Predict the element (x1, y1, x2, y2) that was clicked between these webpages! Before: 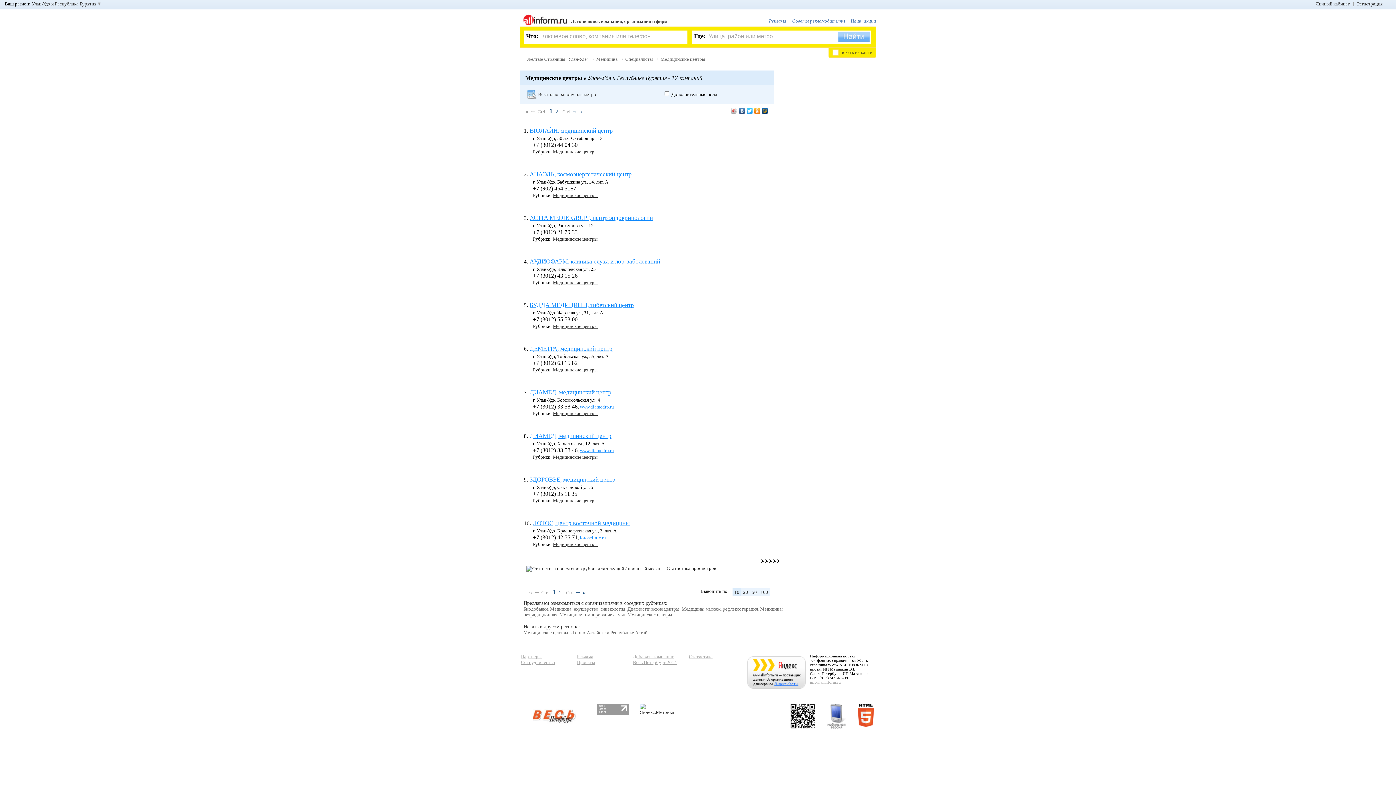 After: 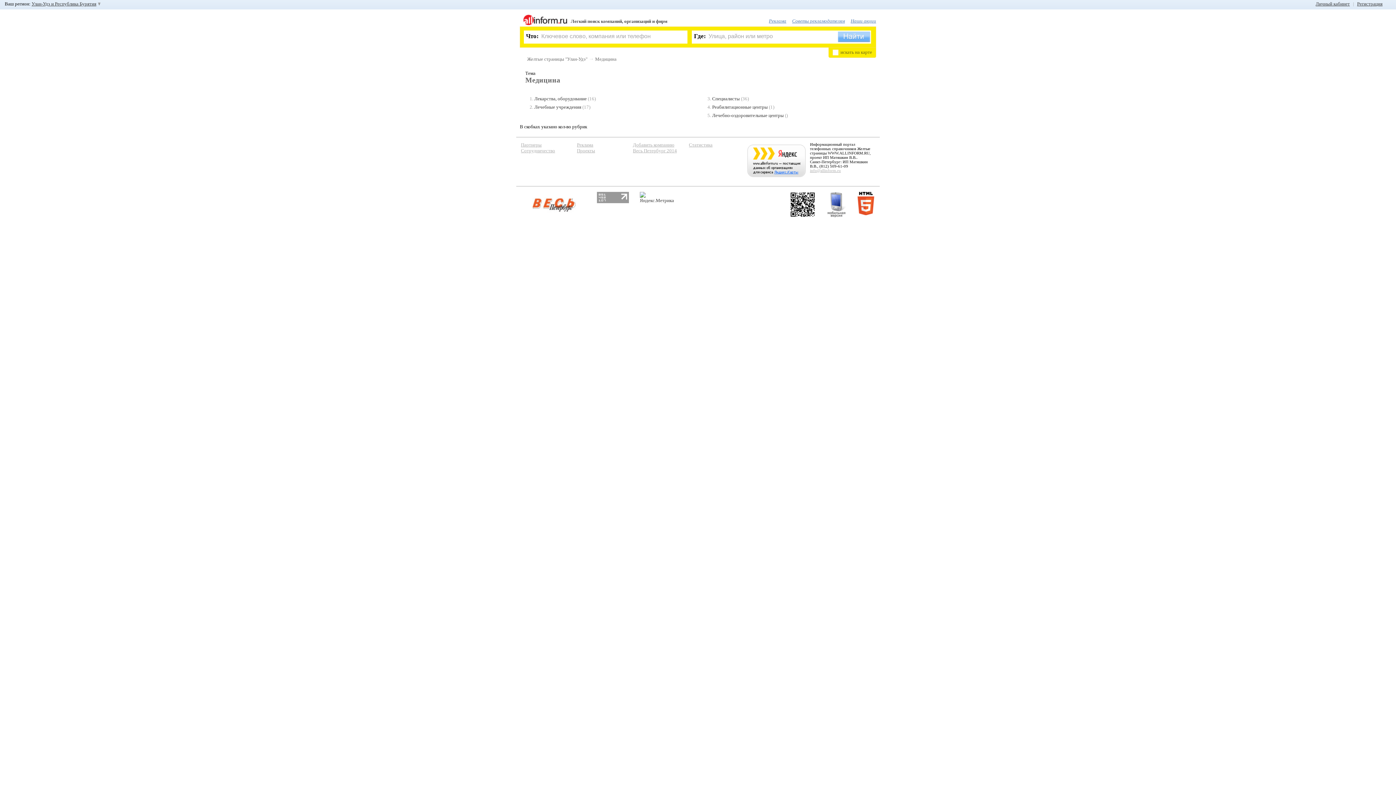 Action: label: Медицина bbox: (596, 56, 617, 62)